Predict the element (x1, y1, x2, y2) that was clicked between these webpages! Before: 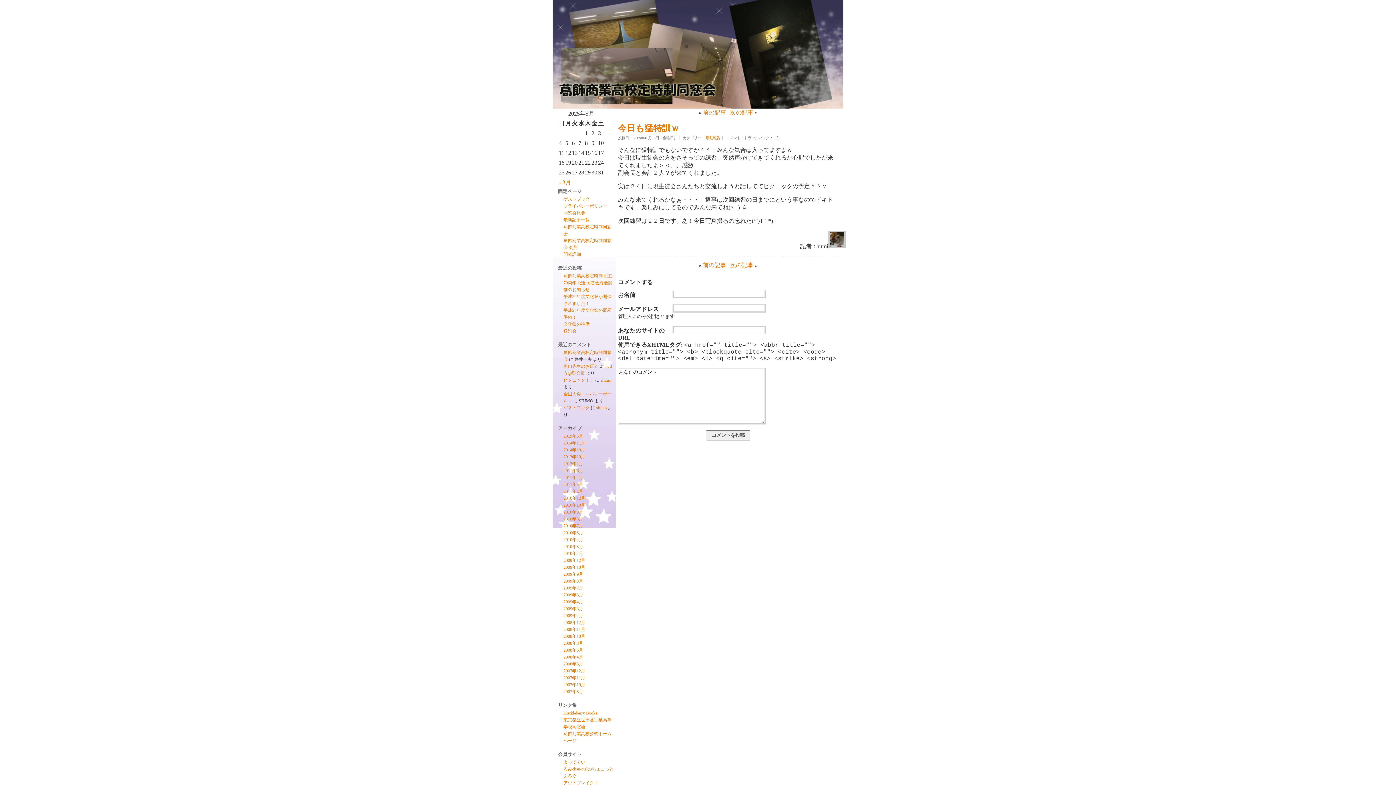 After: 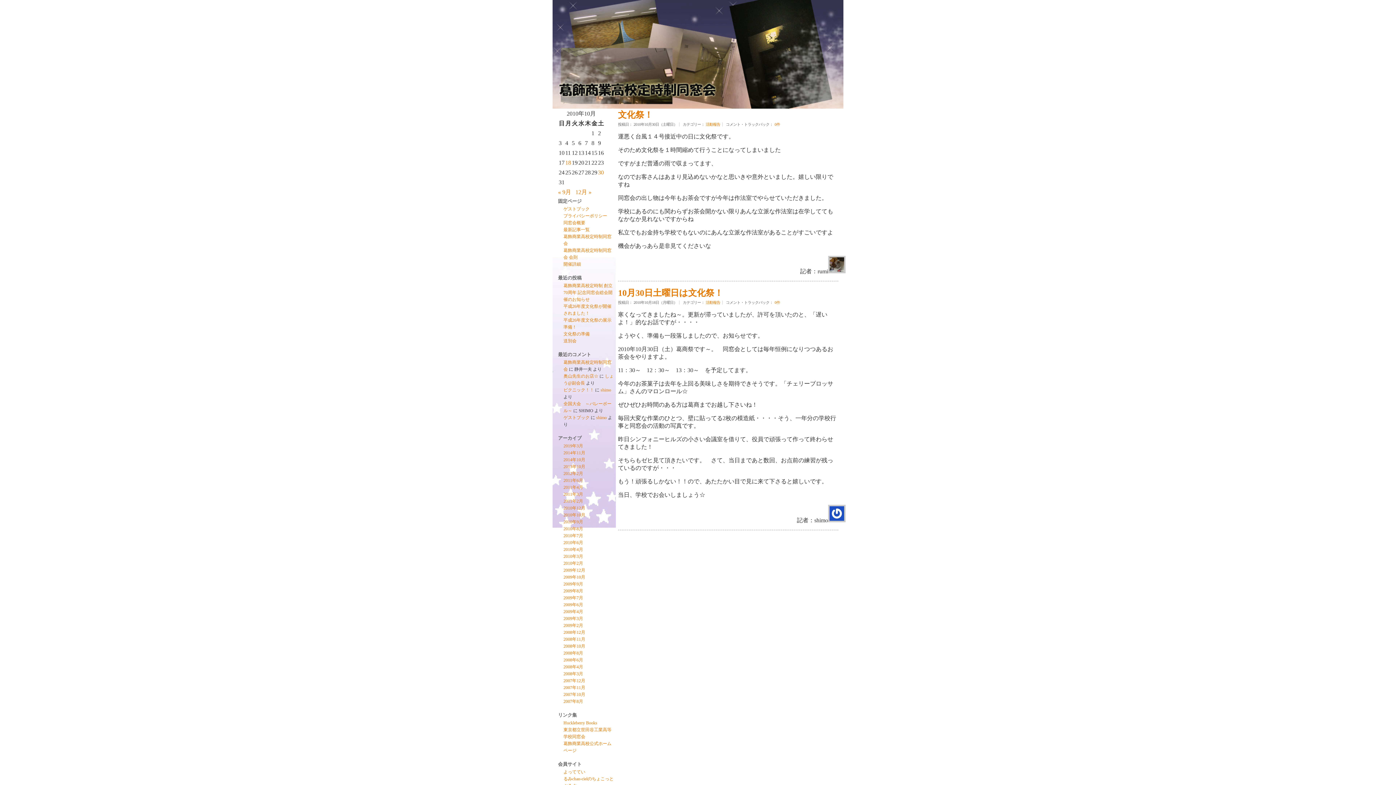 Action: label: 2010年10月 bbox: (563, 502, 585, 508)